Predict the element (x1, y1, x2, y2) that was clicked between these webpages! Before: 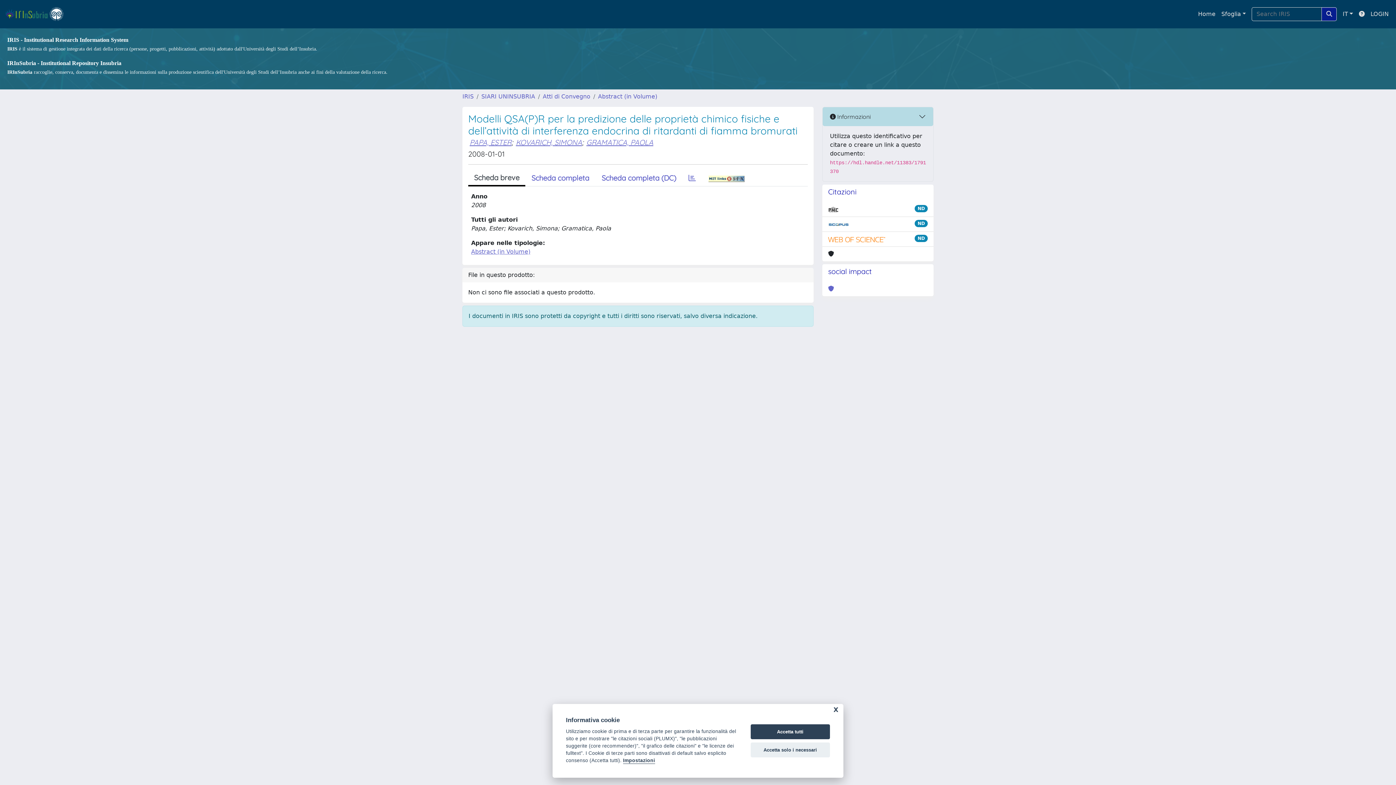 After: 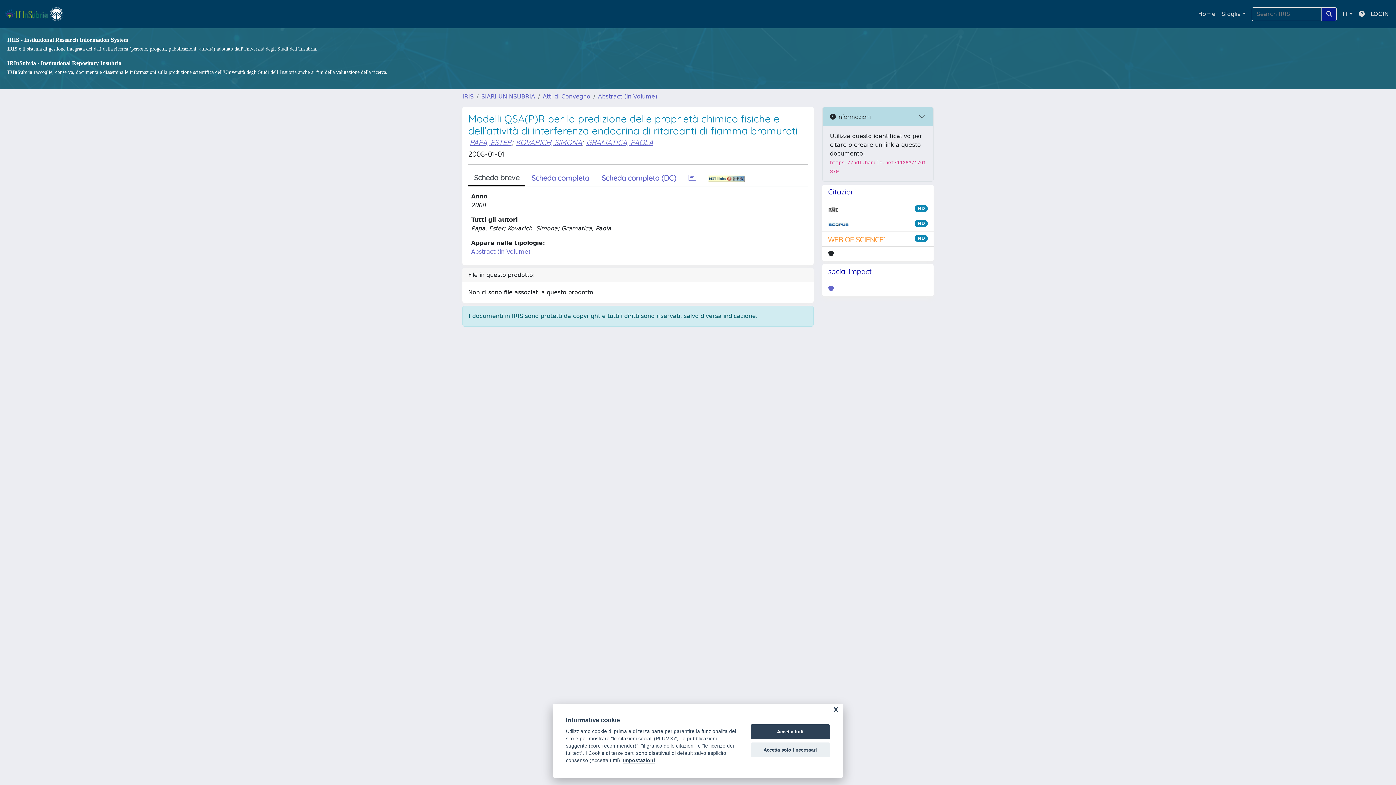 Action: bbox: (828, 234, 886, 243)